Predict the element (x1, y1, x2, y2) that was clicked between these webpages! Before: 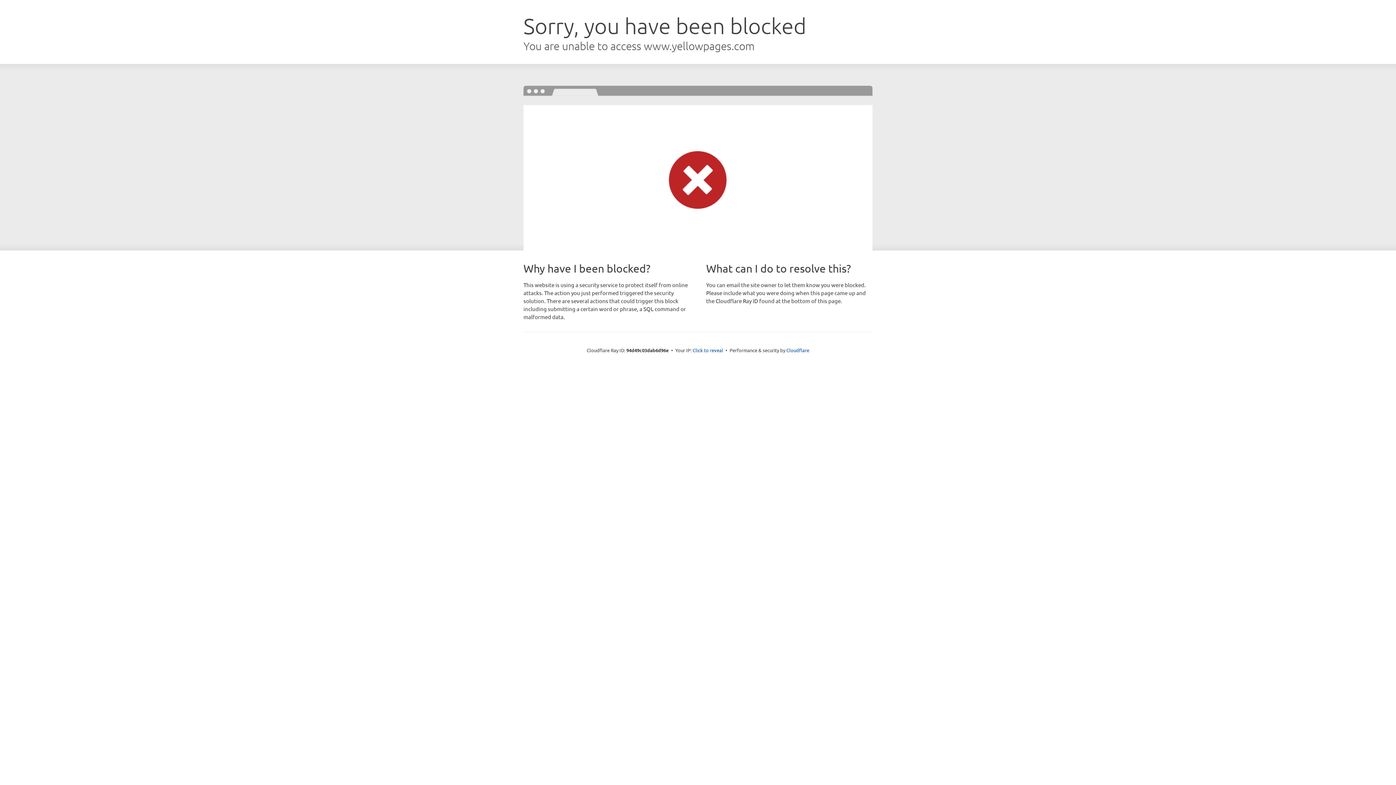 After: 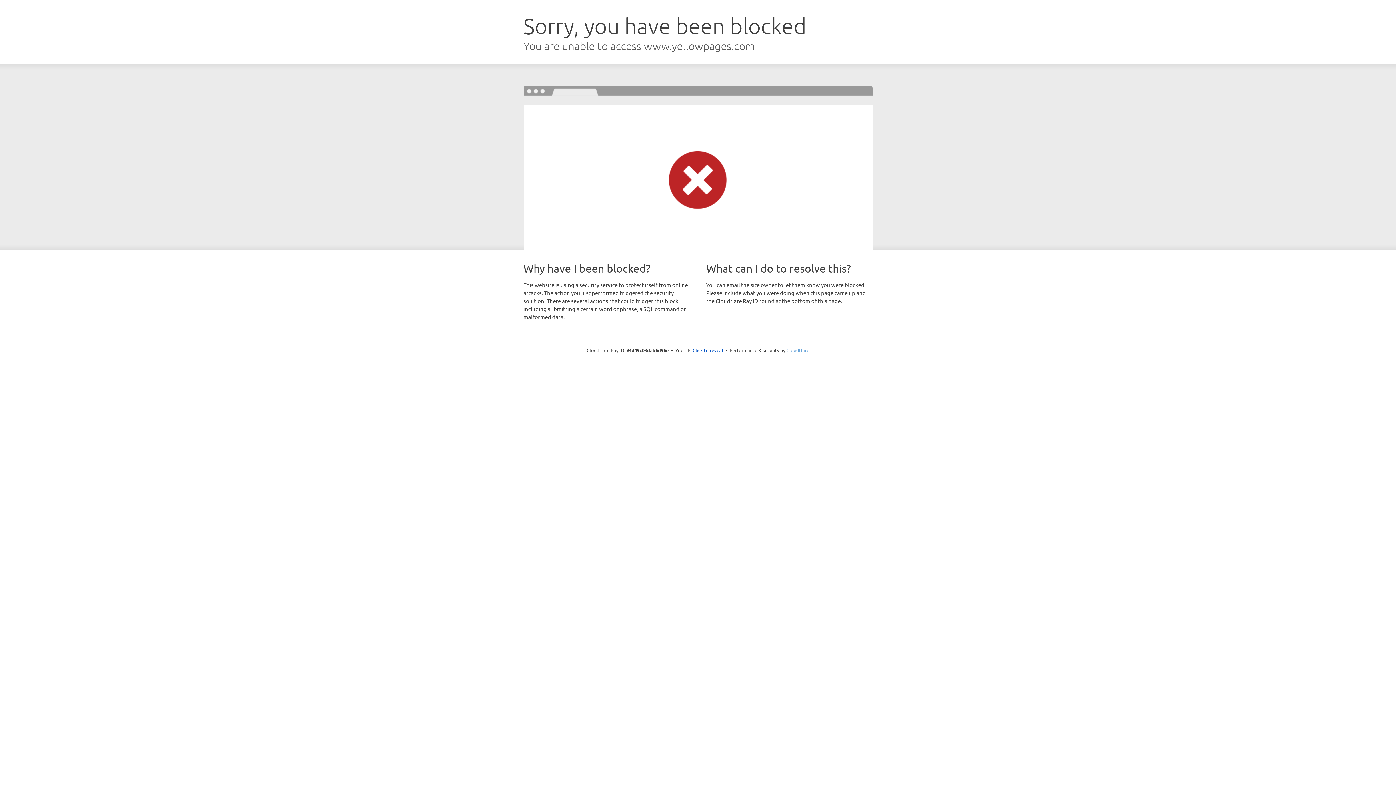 Action: label: Cloudflare bbox: (786, 347, 809, 353)